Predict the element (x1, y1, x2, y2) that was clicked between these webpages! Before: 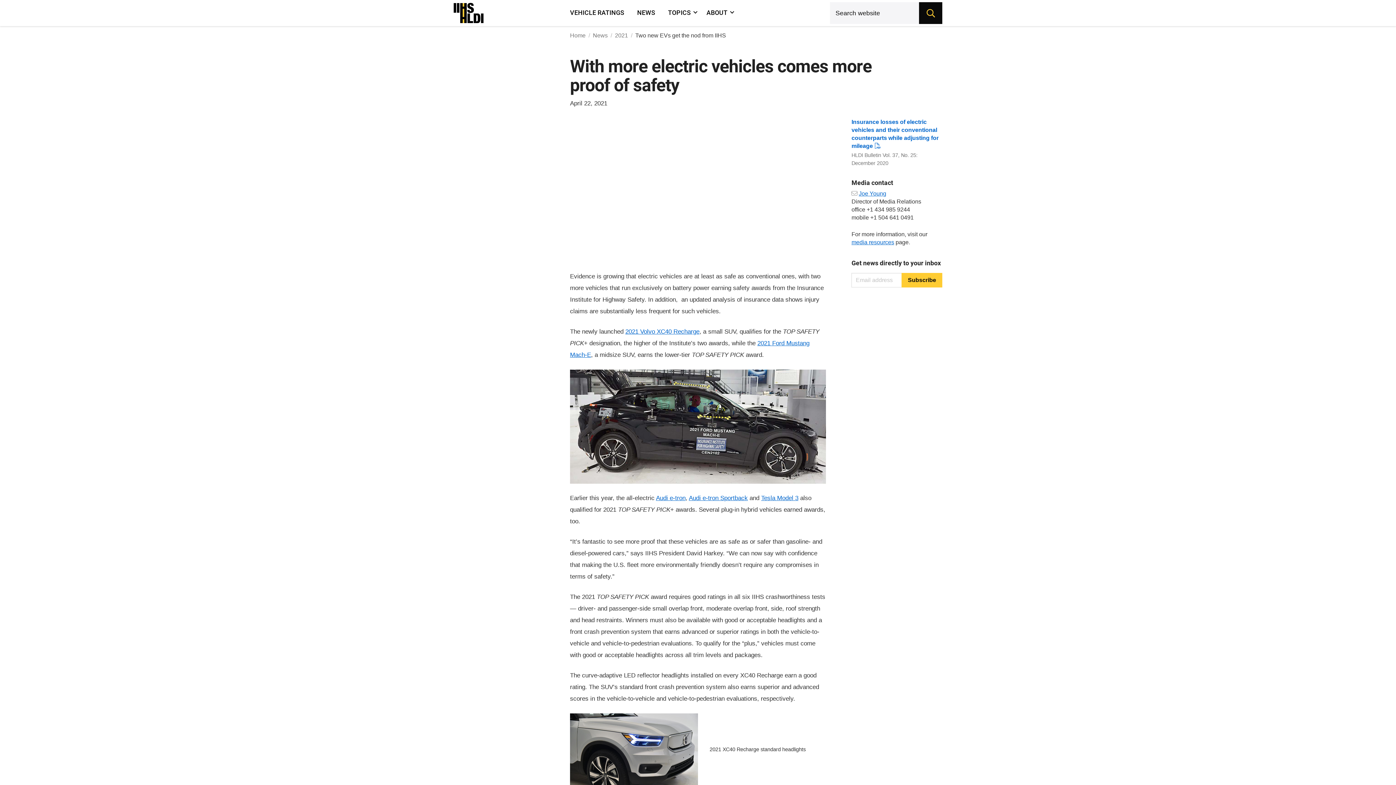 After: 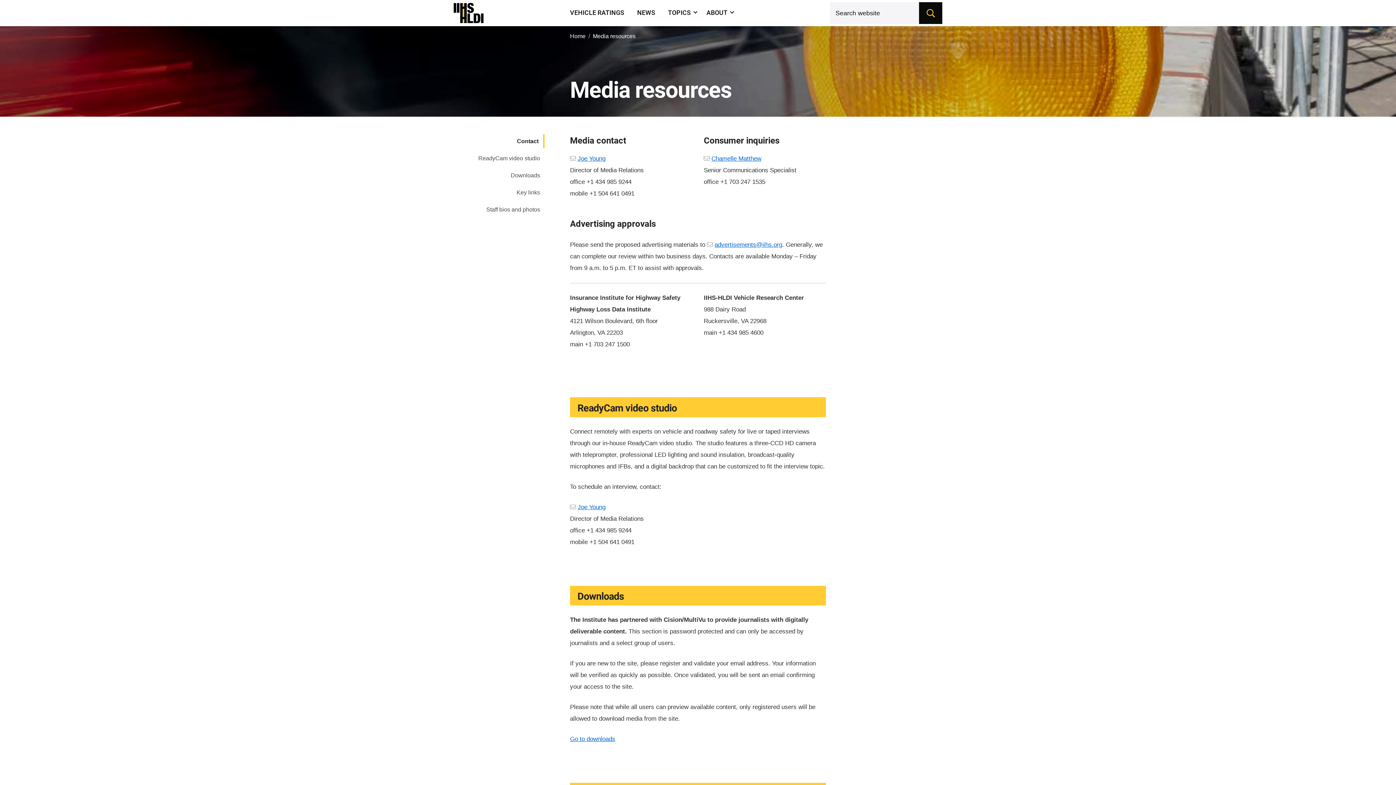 Action: bbox: (851, 239, 894, 245) label: media resources